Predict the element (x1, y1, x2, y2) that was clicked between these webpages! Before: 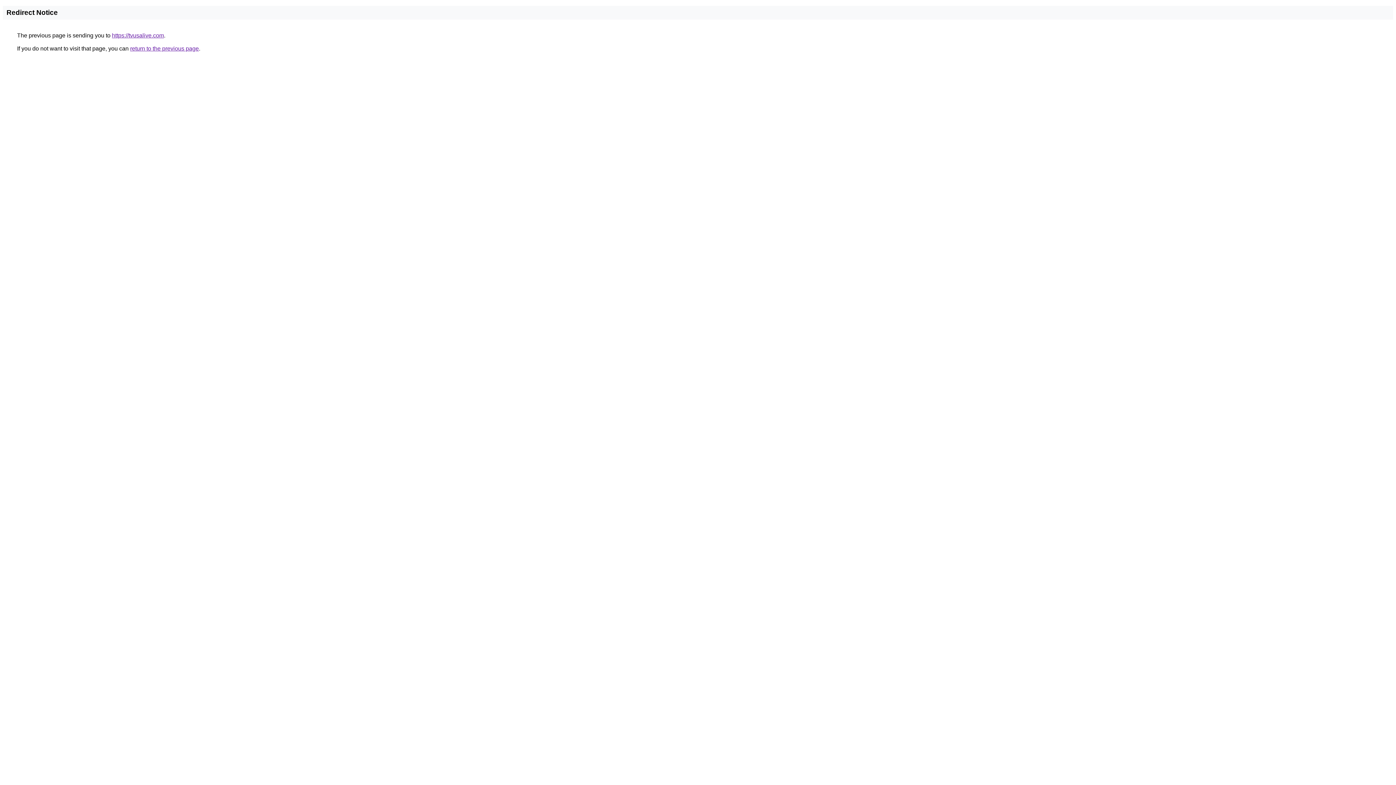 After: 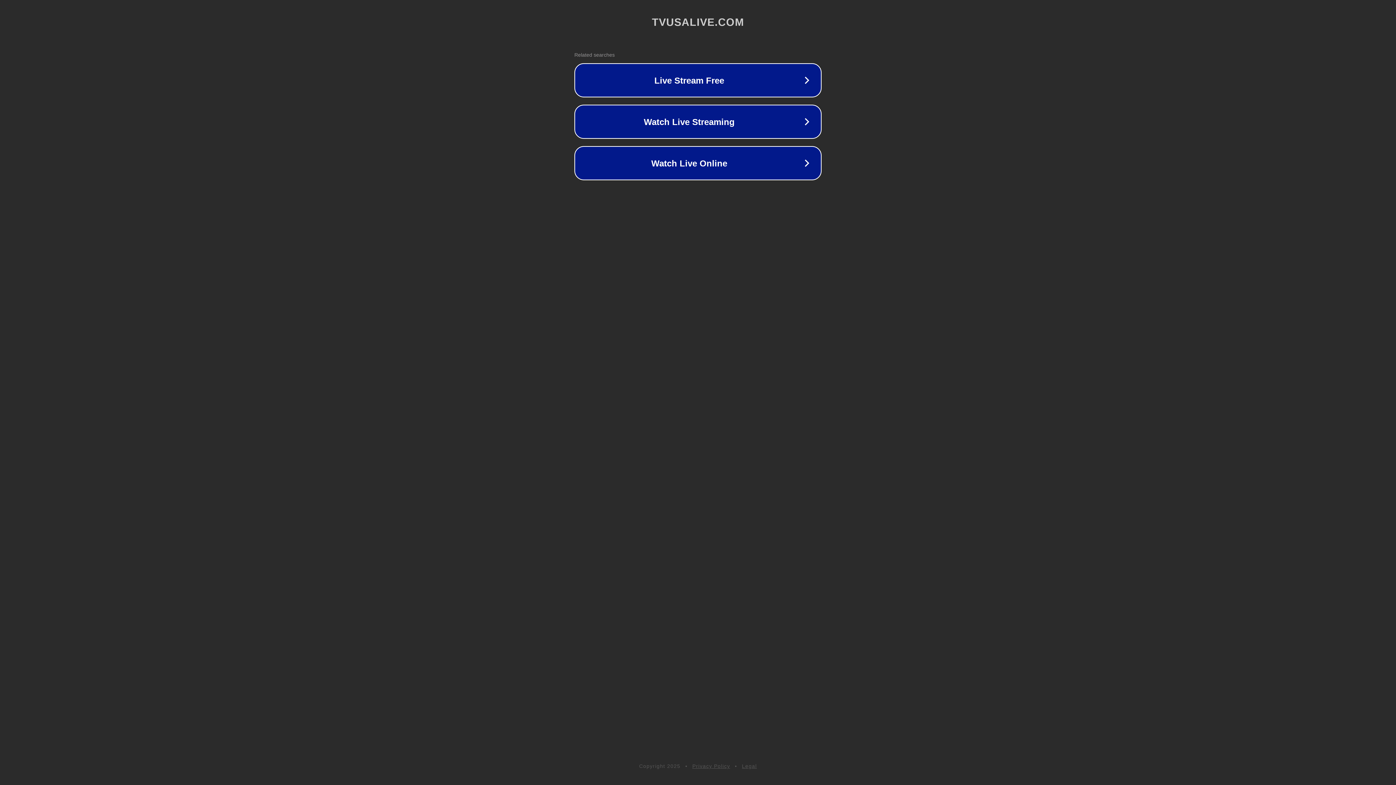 Action: label: https://tvusalive.com bbox: (112, 32, 164, 38)